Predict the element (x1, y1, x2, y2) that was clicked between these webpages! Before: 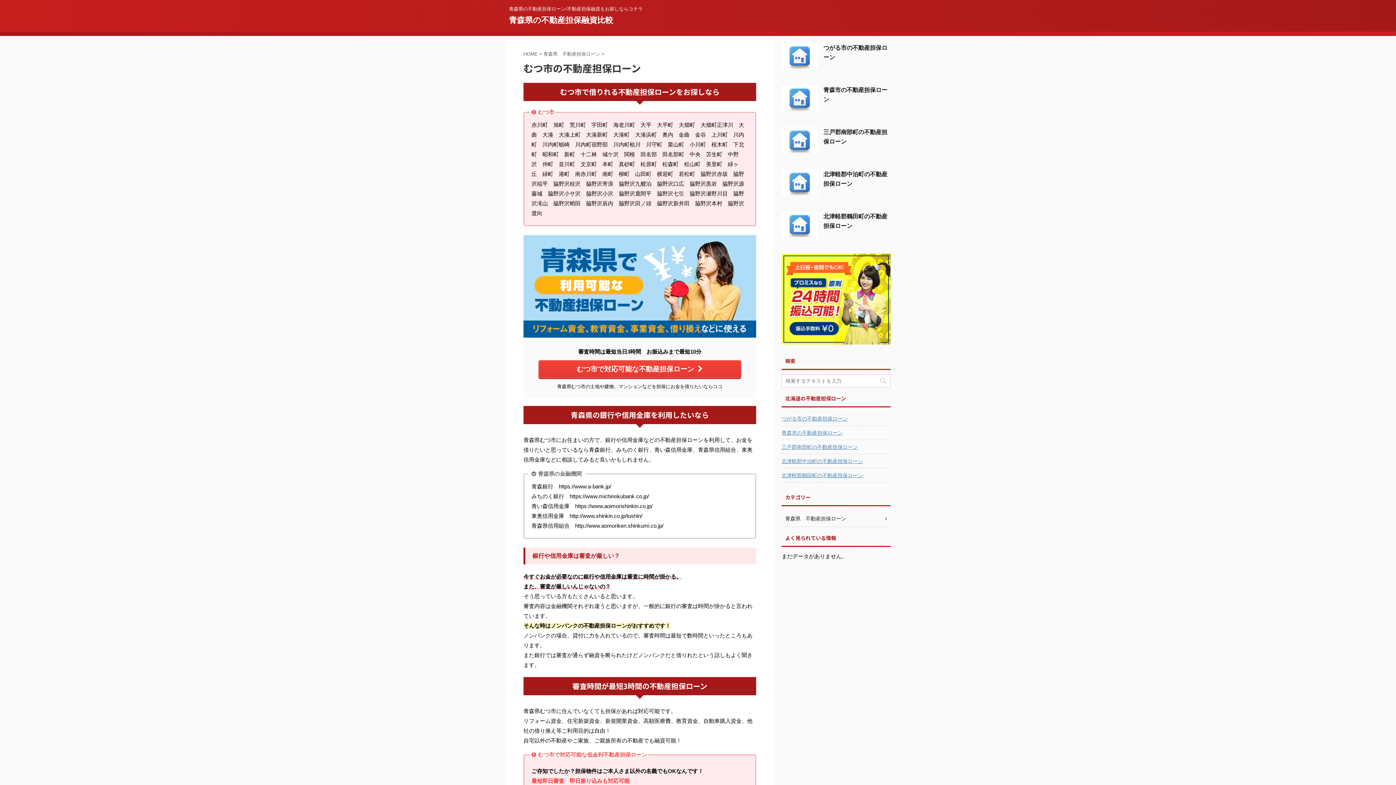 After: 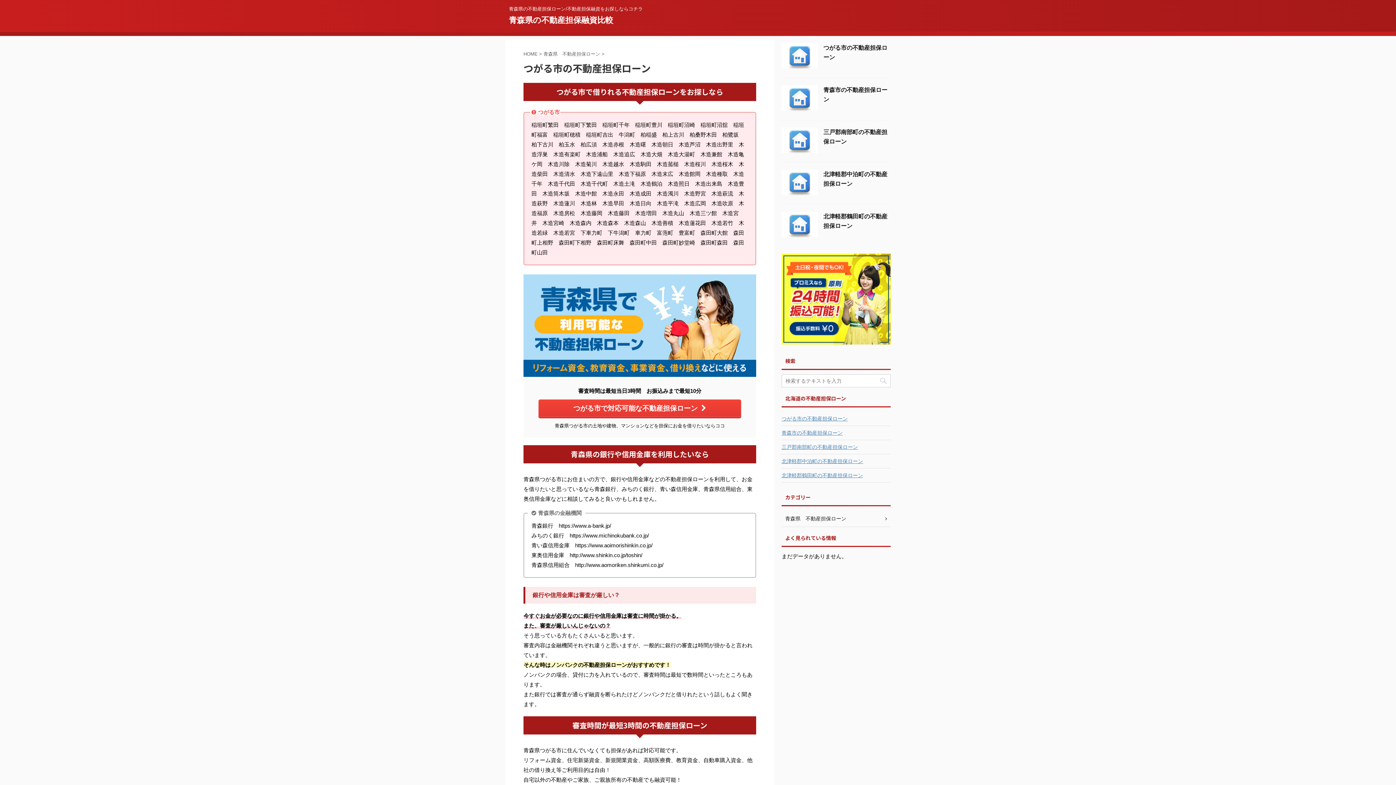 Action: bbox: (781, 412, 890, 424) label: つがる市の不動産担保ローン